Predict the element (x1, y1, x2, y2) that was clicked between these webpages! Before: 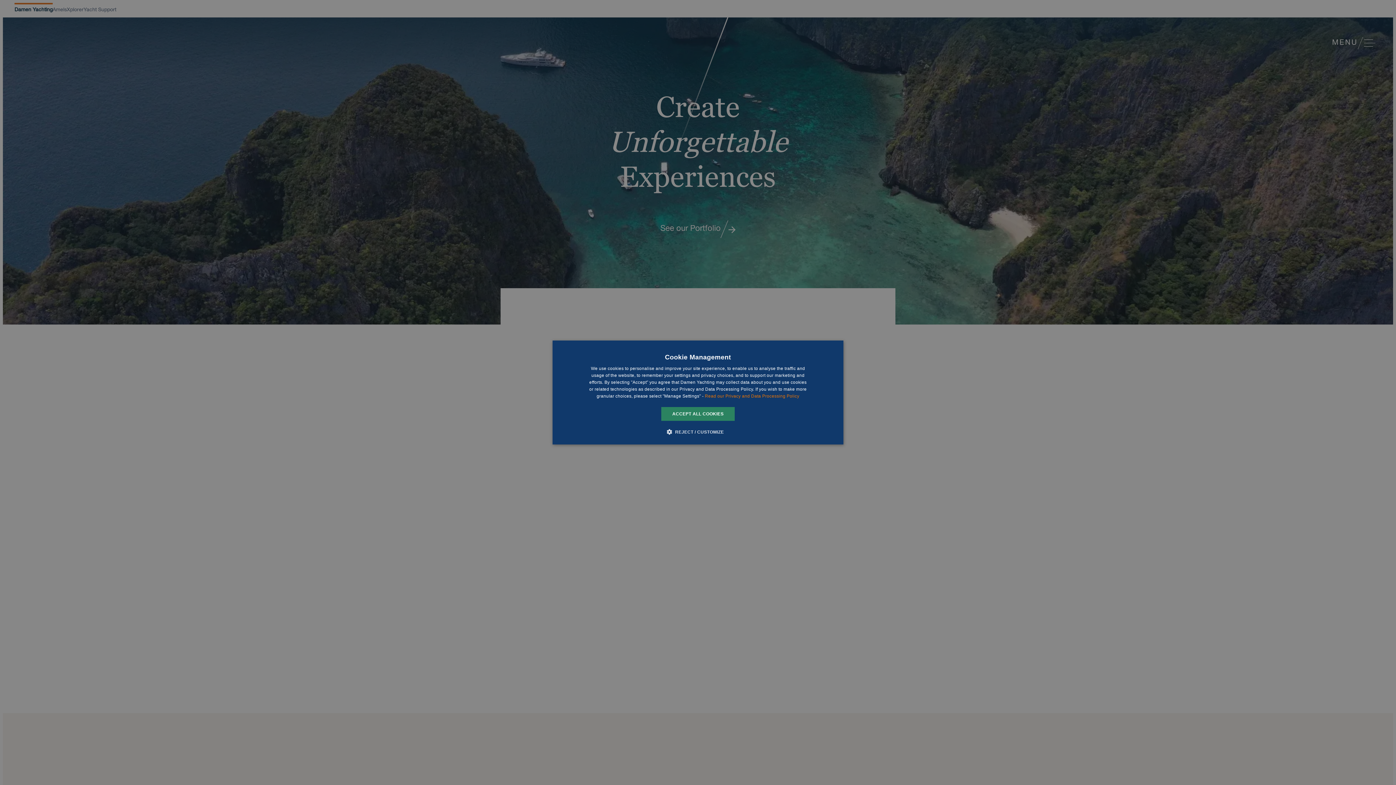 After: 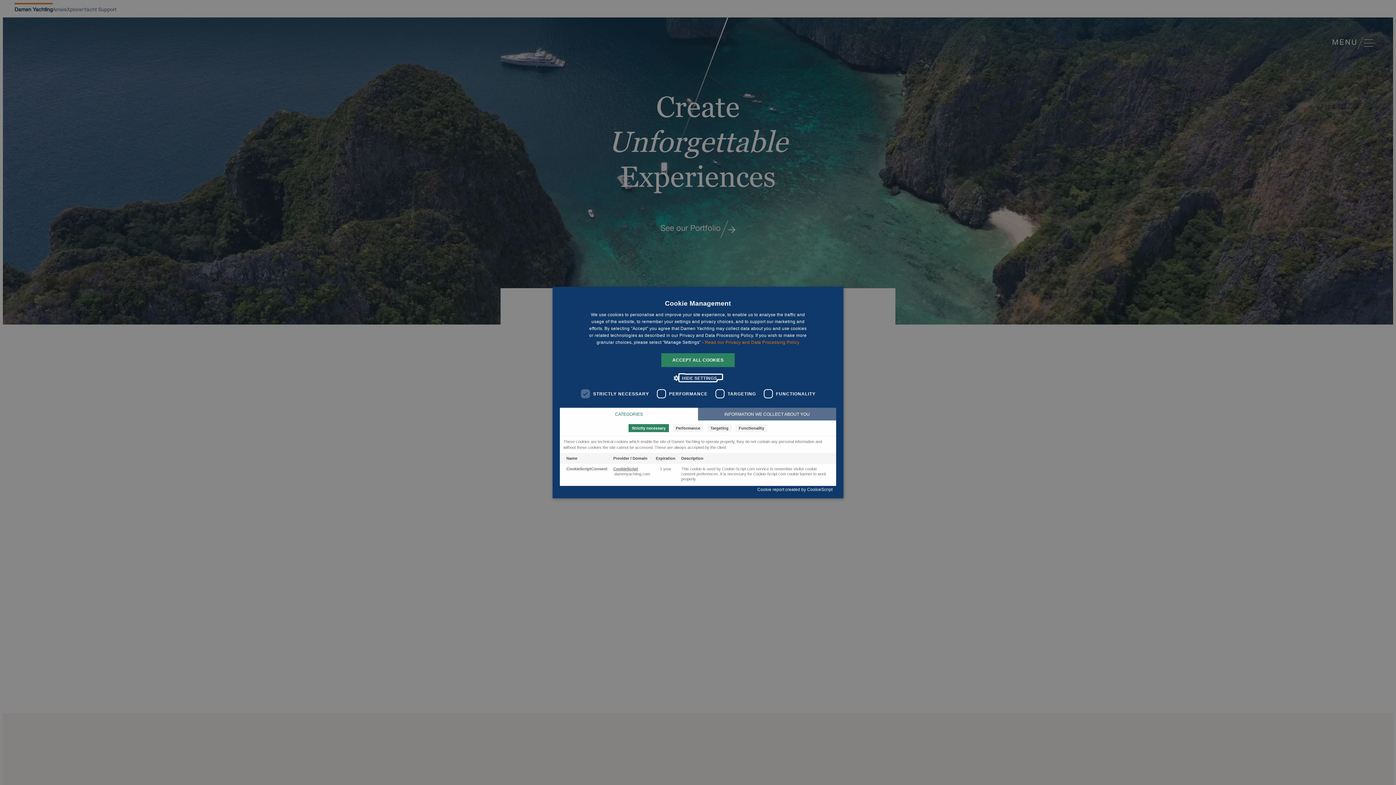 Action: bbox: (672, 428, 724, 435) label:  REJECT / CUSTOMIZE